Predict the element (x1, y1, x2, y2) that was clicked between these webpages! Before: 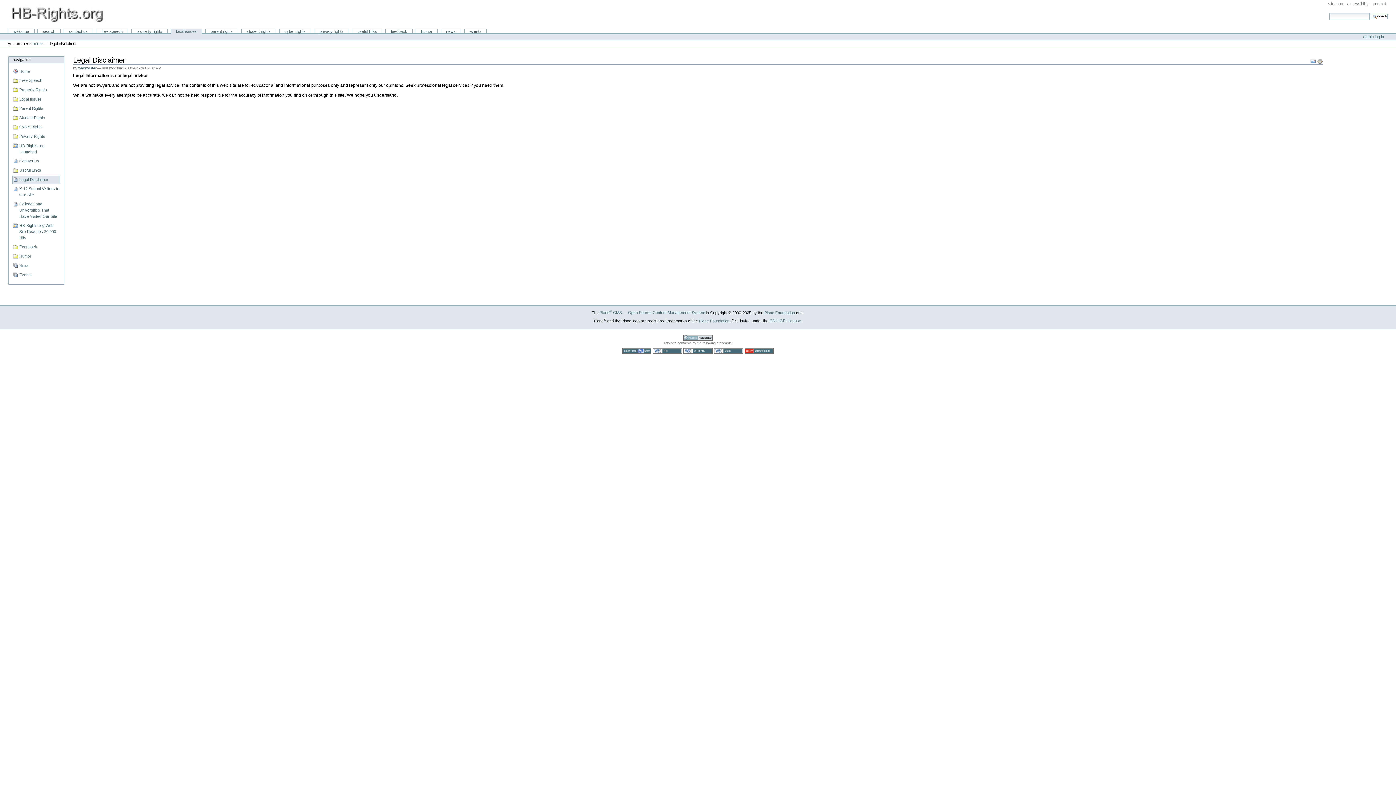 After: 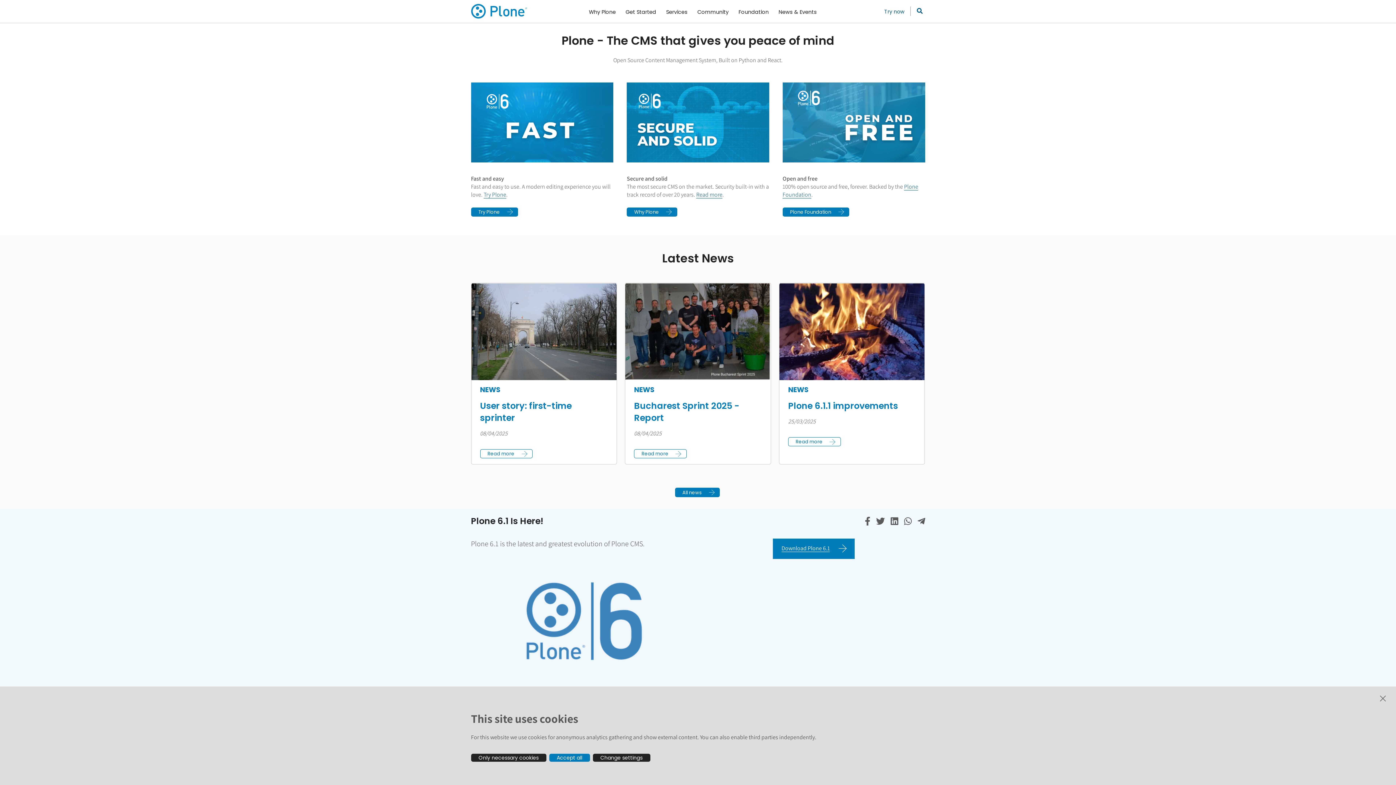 Action: bbox: (599, 310, 705, 315) label: Plone® CMS — Open Source Content Management System